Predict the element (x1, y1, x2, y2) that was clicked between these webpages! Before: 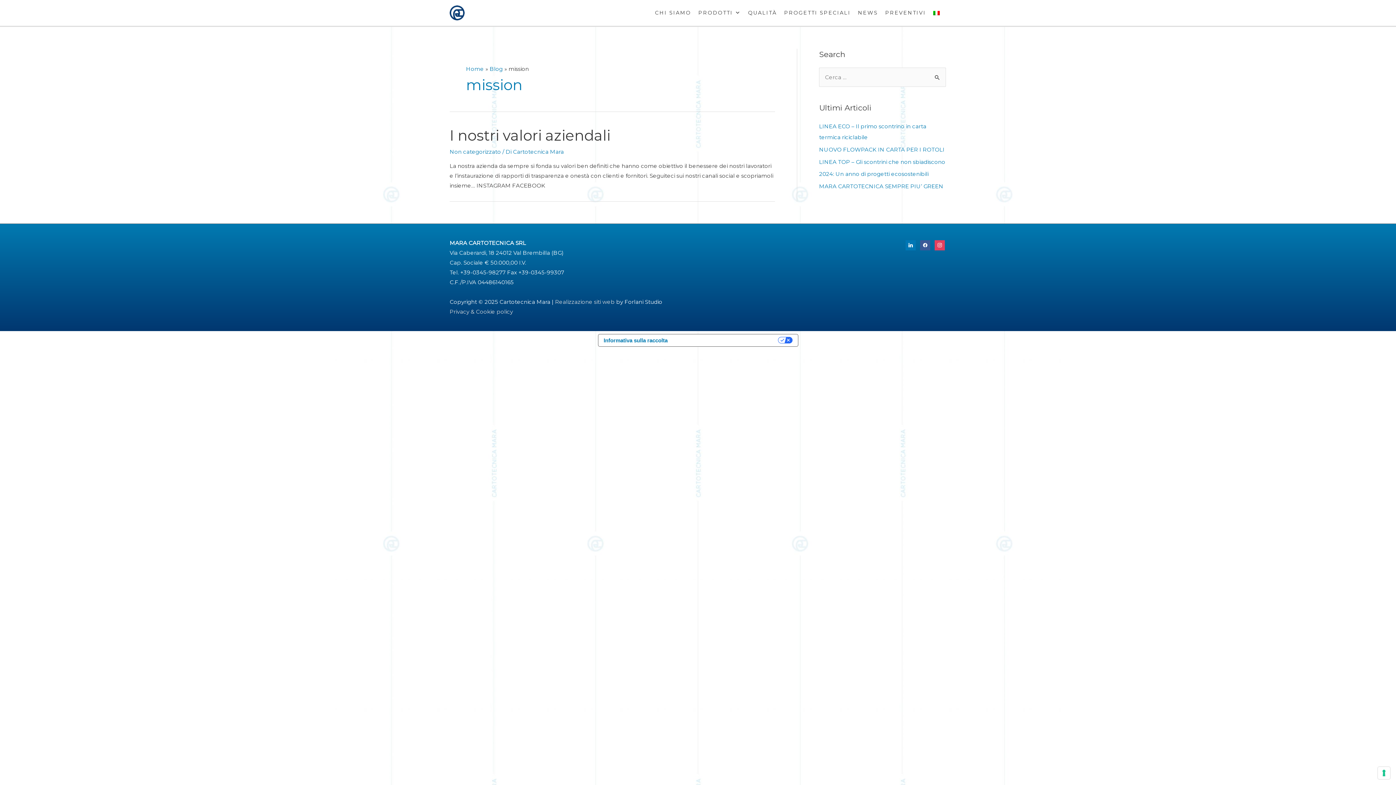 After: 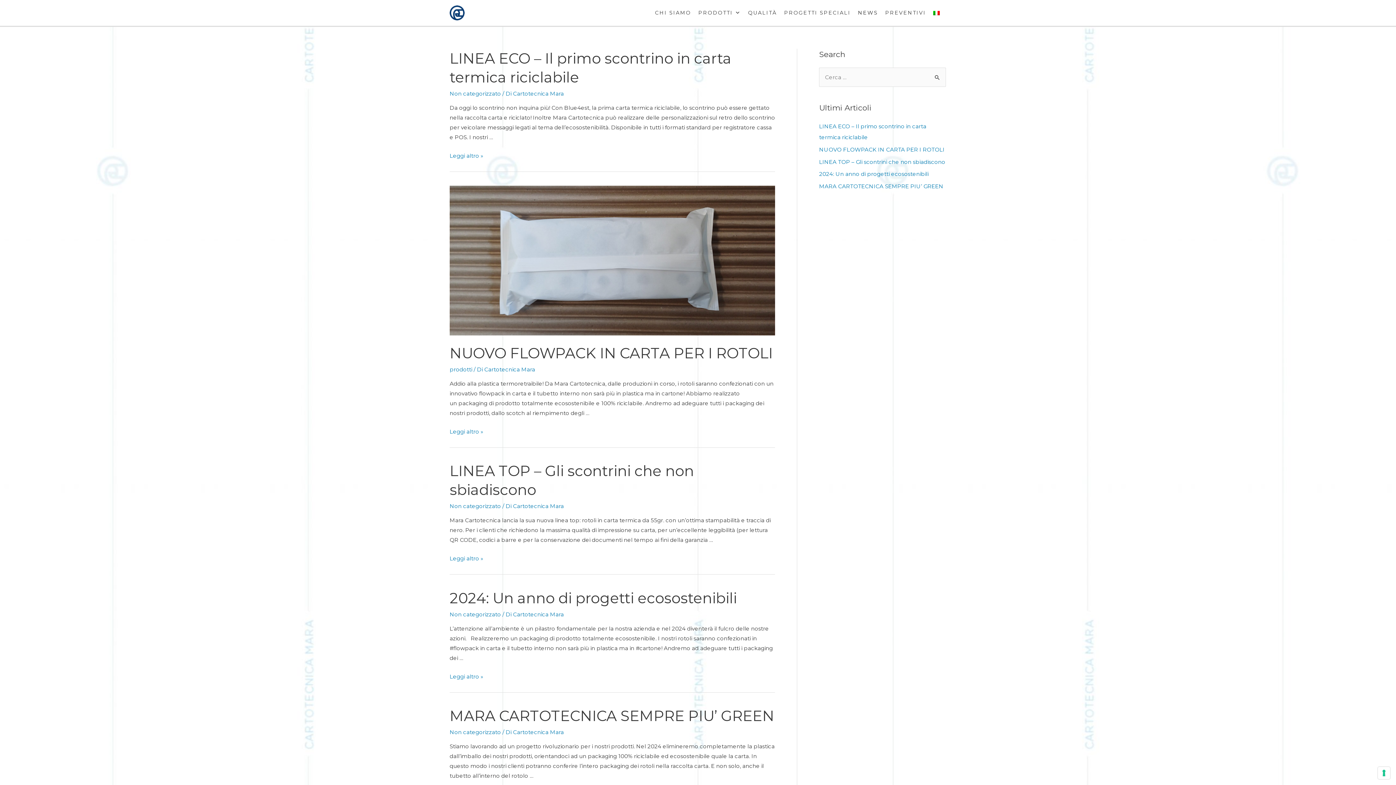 Action: label: Blog bbox: (489, 65, 502, 72)